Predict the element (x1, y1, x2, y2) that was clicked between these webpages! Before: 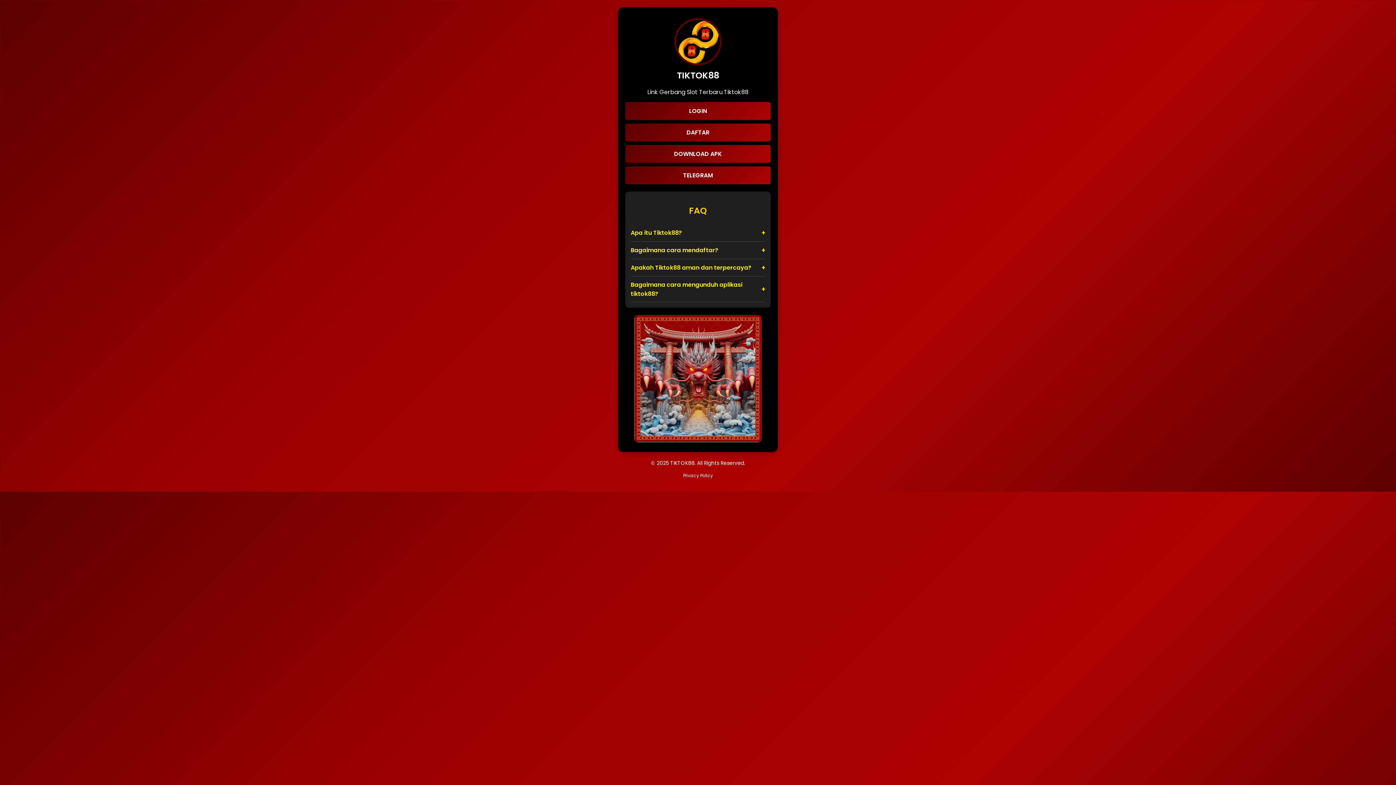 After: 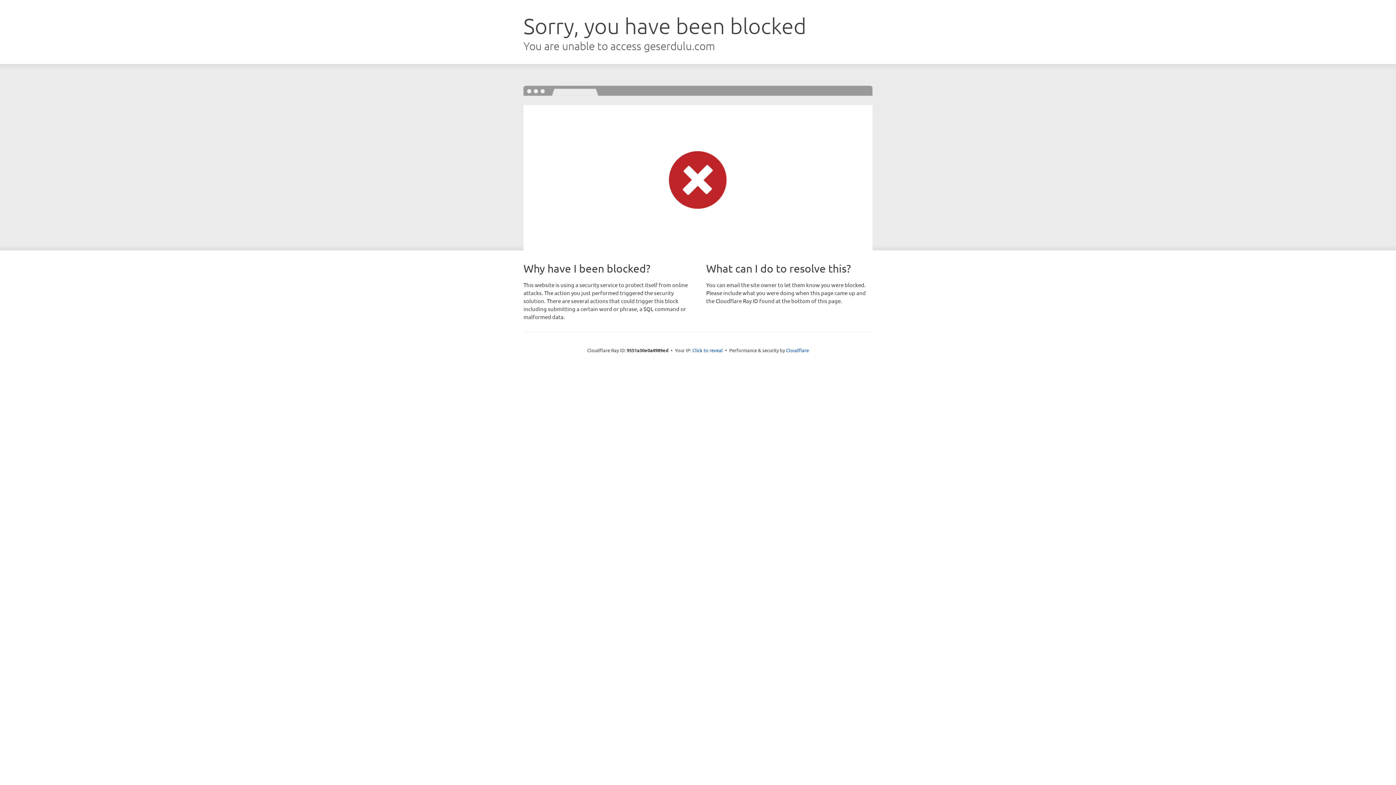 Action: bbox: (625, 102, 770, 120) label: LOGIN